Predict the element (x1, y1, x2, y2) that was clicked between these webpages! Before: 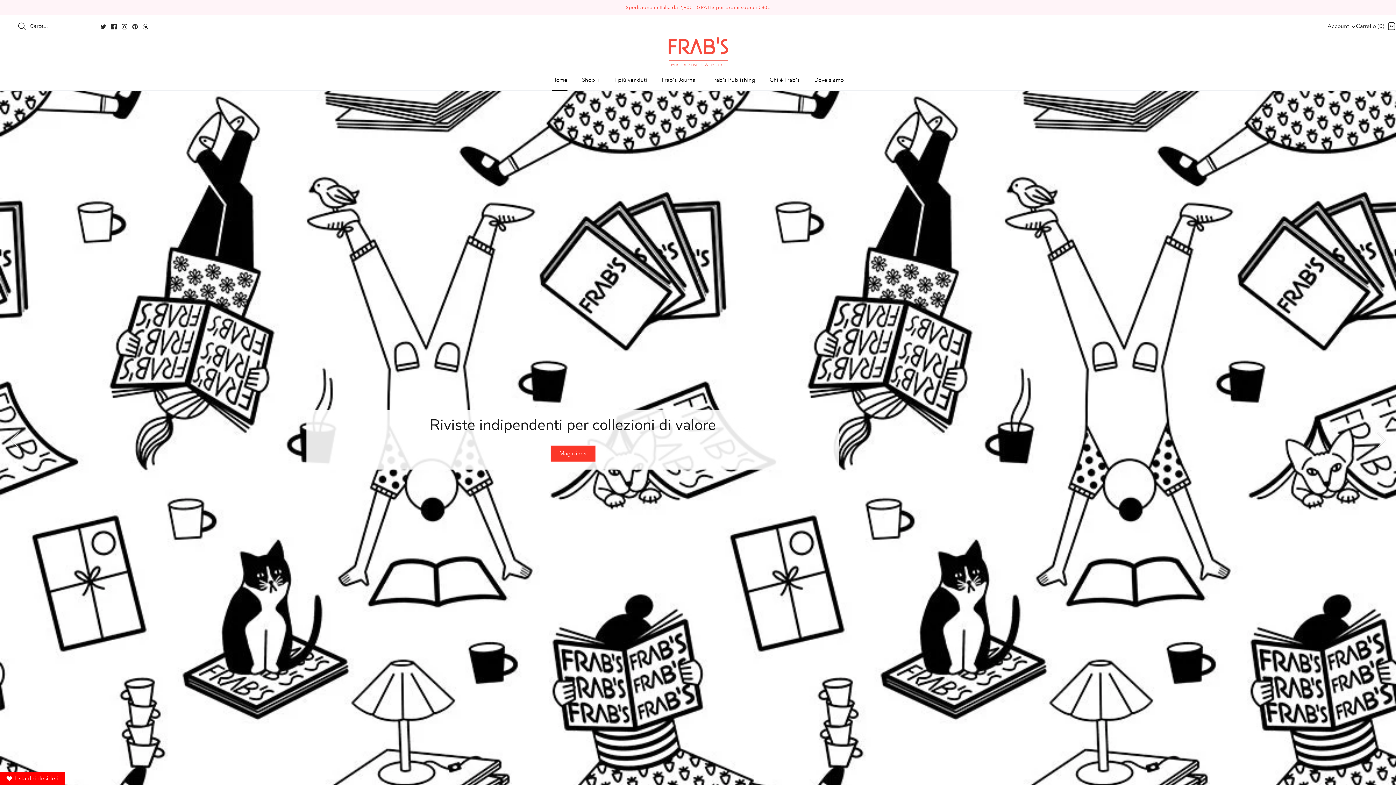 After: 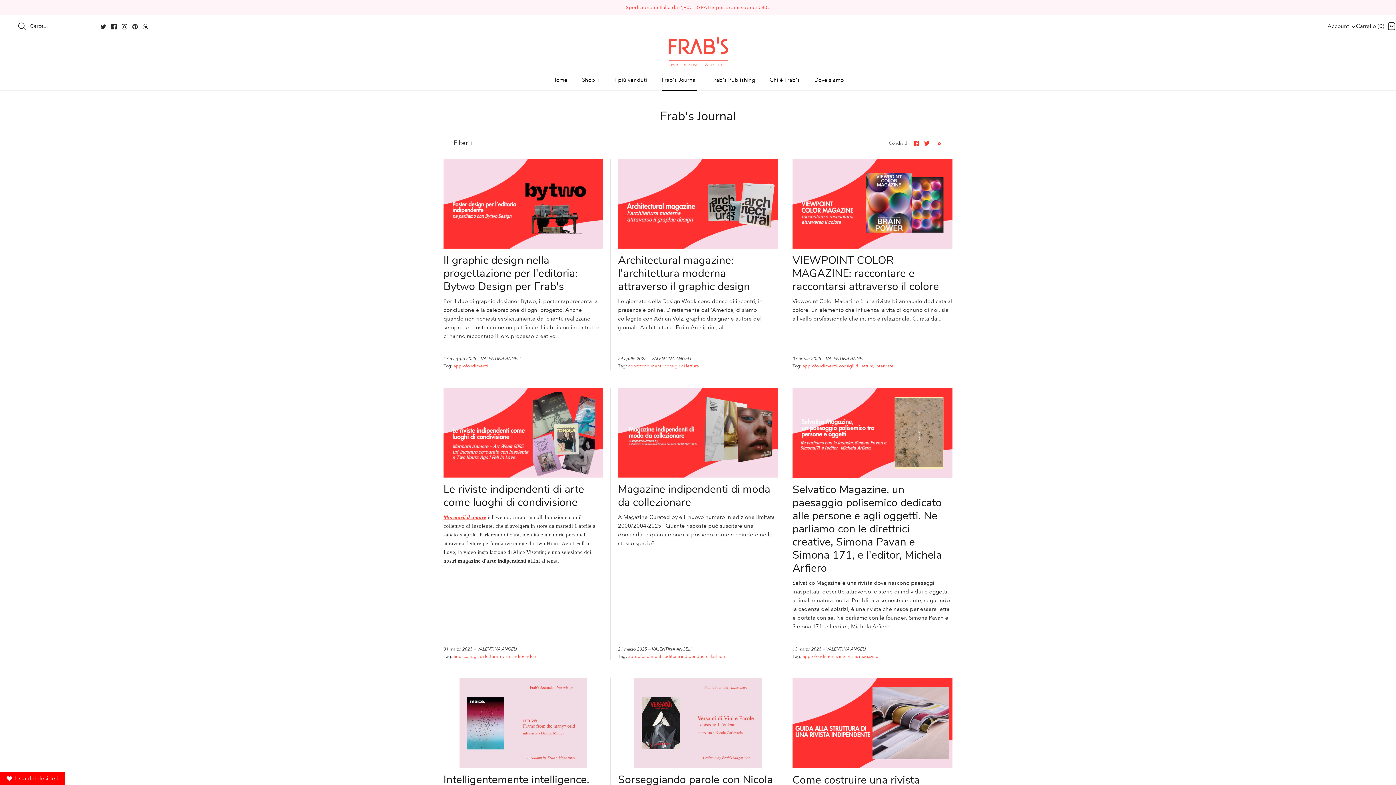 Action: label: Frab's Journal bbox: (655, 69, 703, 90)